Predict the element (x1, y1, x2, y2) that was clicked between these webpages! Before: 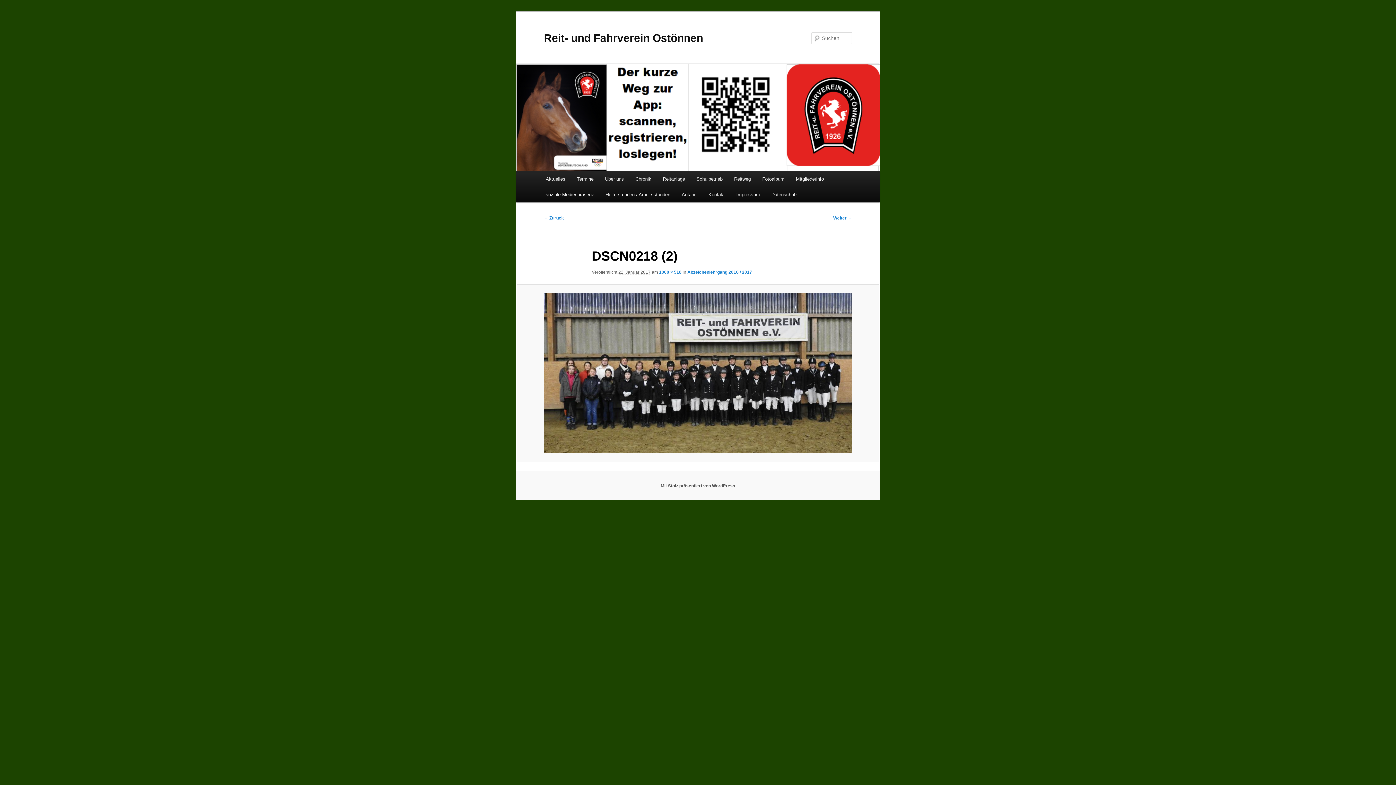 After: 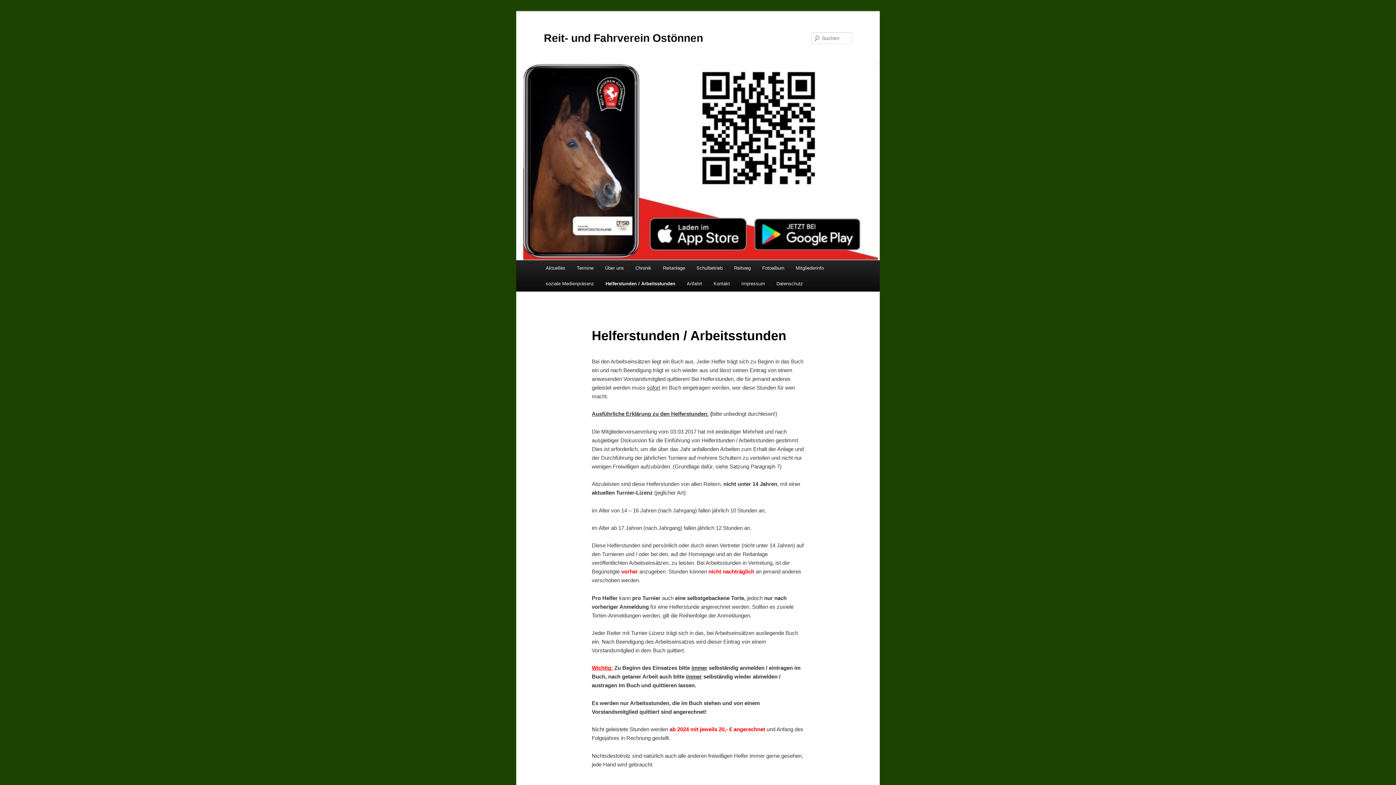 Action: bbox: (599, 186, 676, 202) label: Helferstunden / Arbeitsstunden